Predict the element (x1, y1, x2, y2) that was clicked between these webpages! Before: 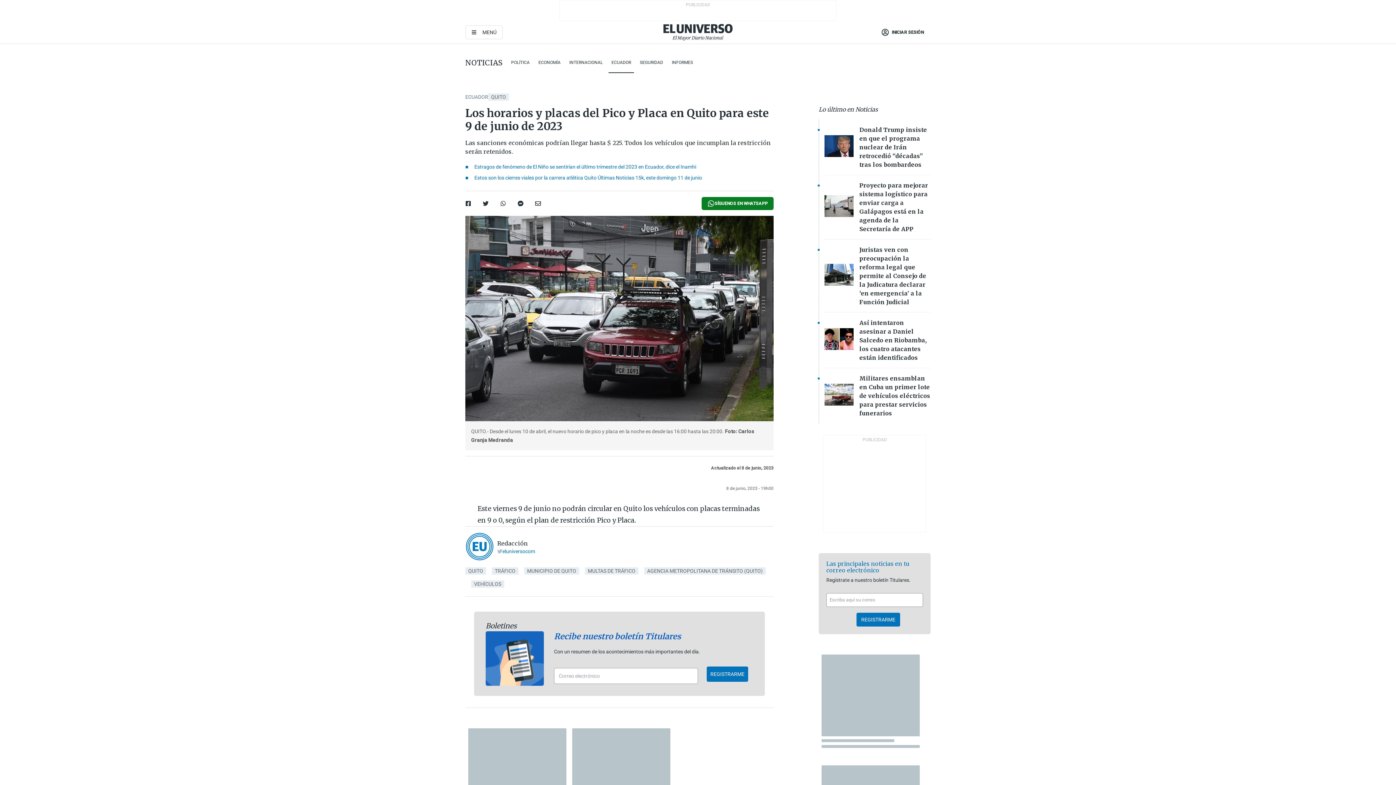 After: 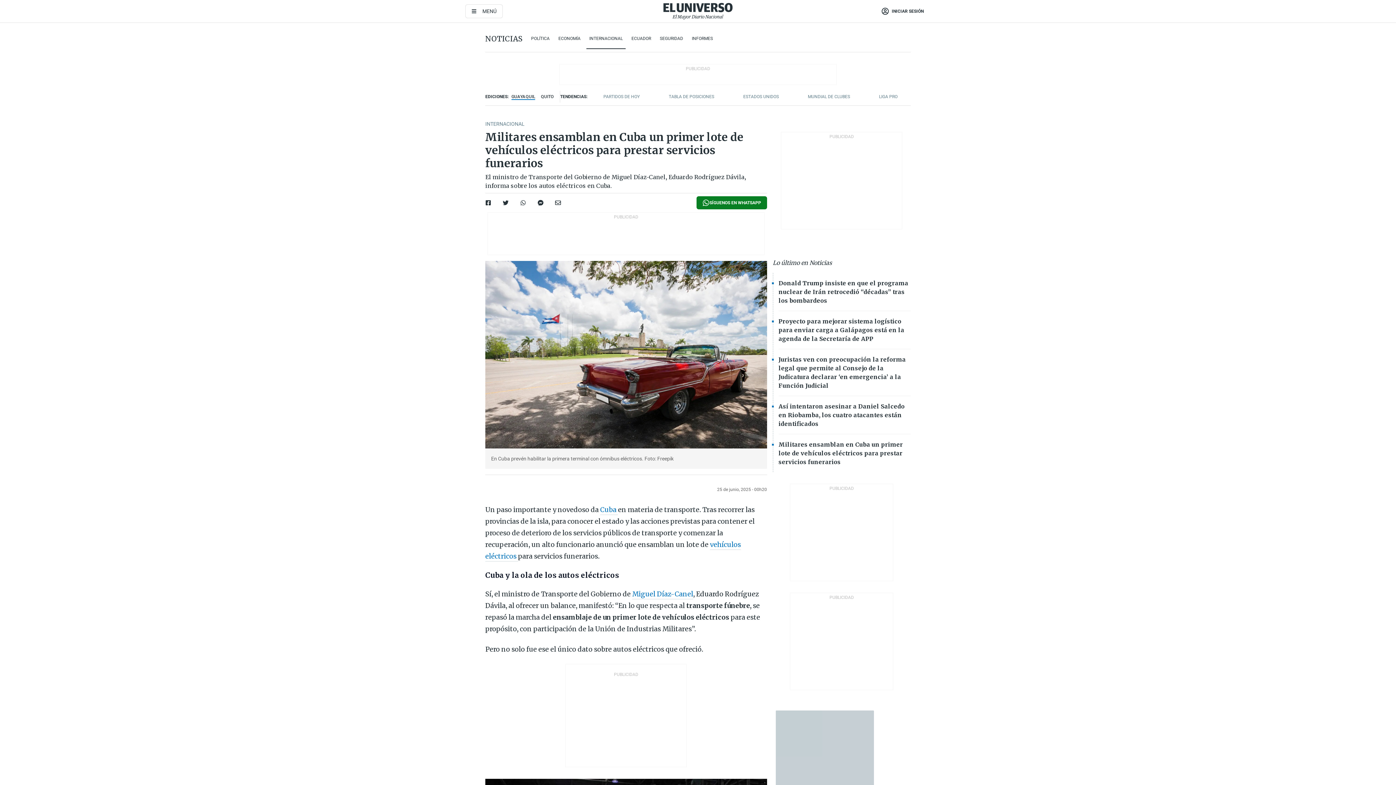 Action: bbox: (824, 384, 853, 408) label: Imagenes de las noticias